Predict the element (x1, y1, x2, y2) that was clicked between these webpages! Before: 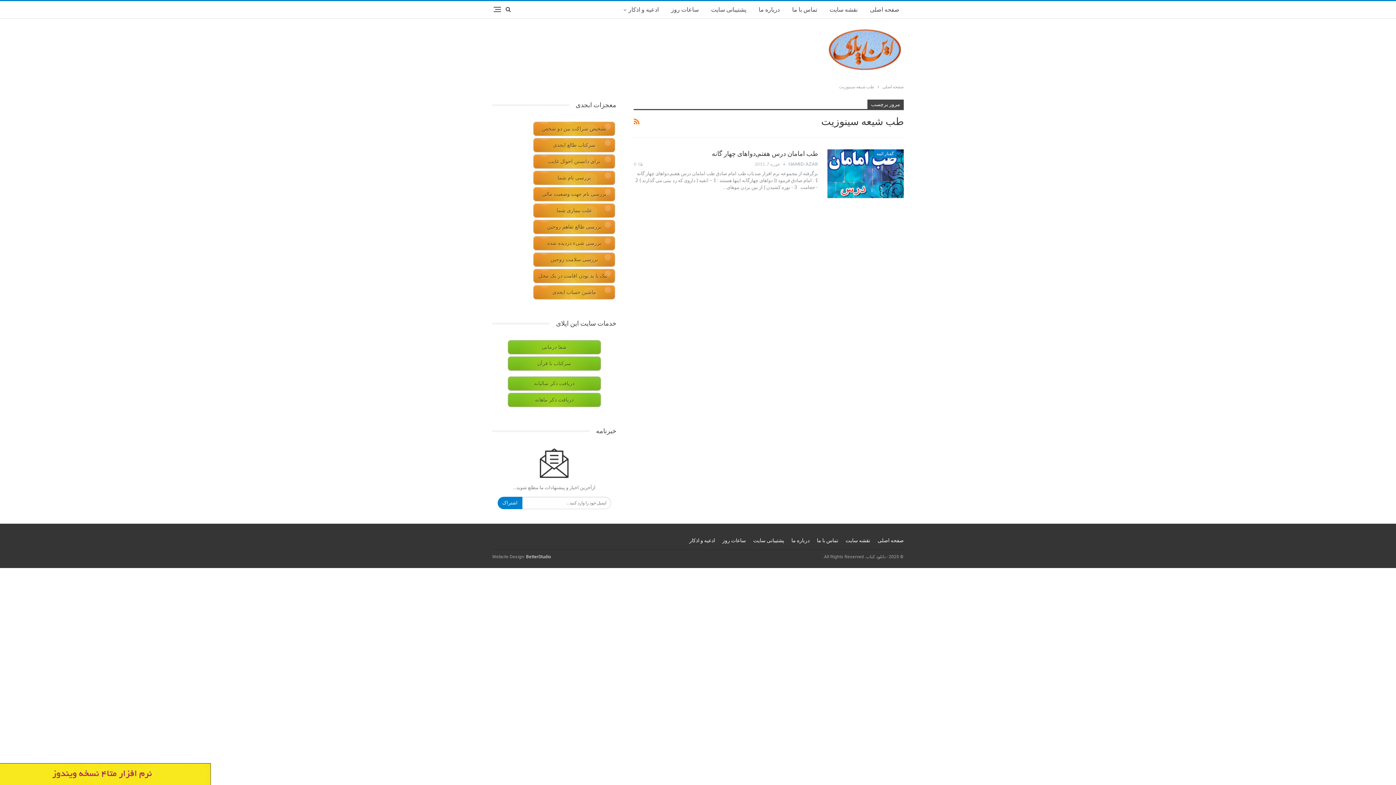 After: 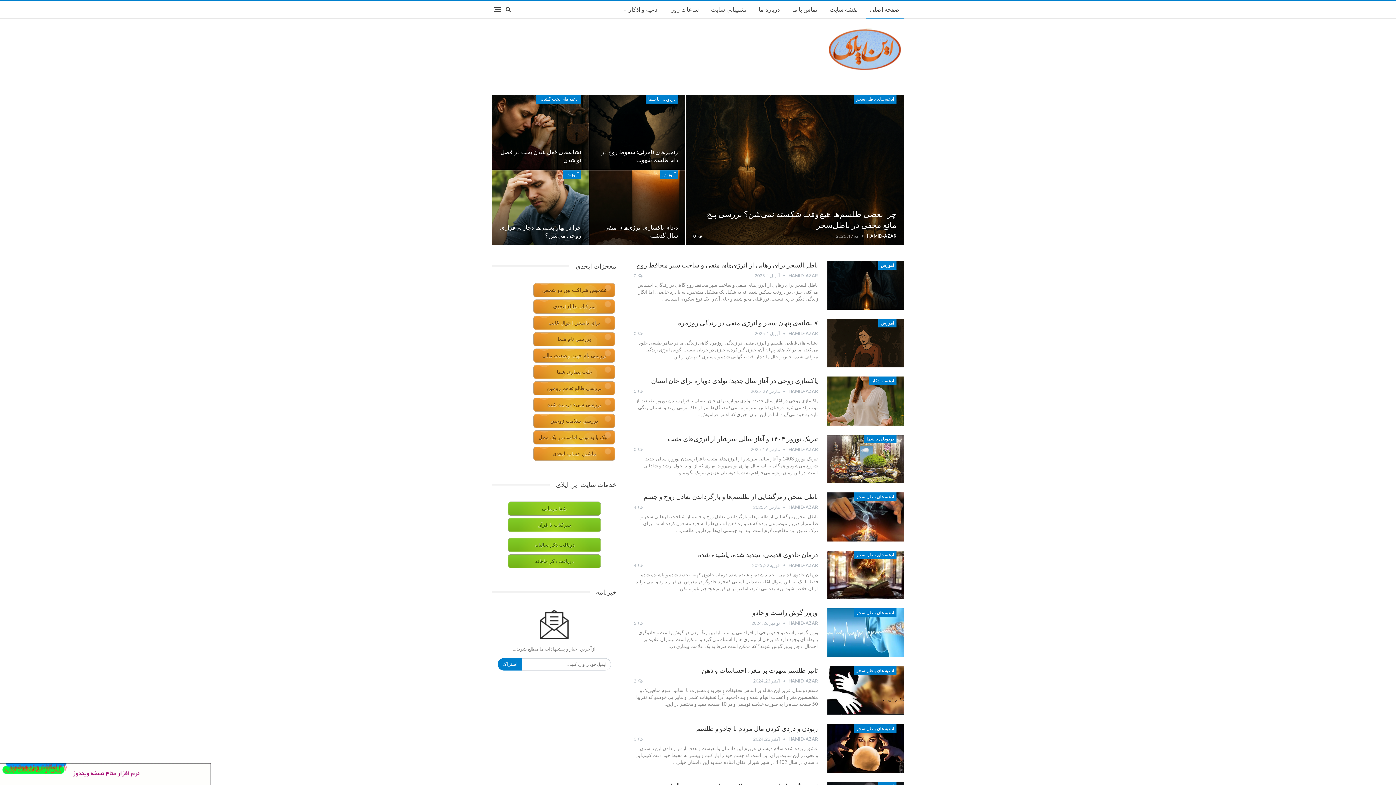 Action: bbox: (877, 537, 904, 543) label: صفحه اصلی